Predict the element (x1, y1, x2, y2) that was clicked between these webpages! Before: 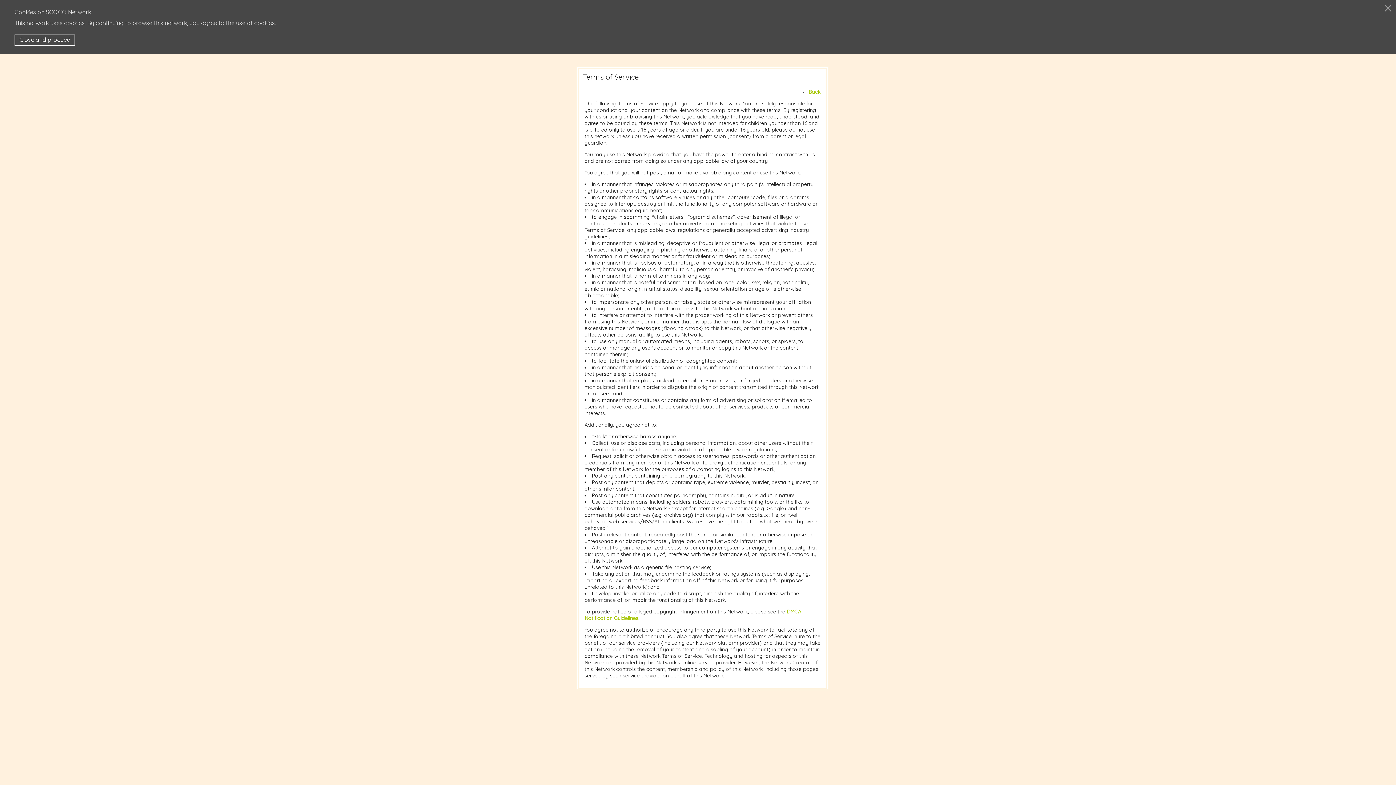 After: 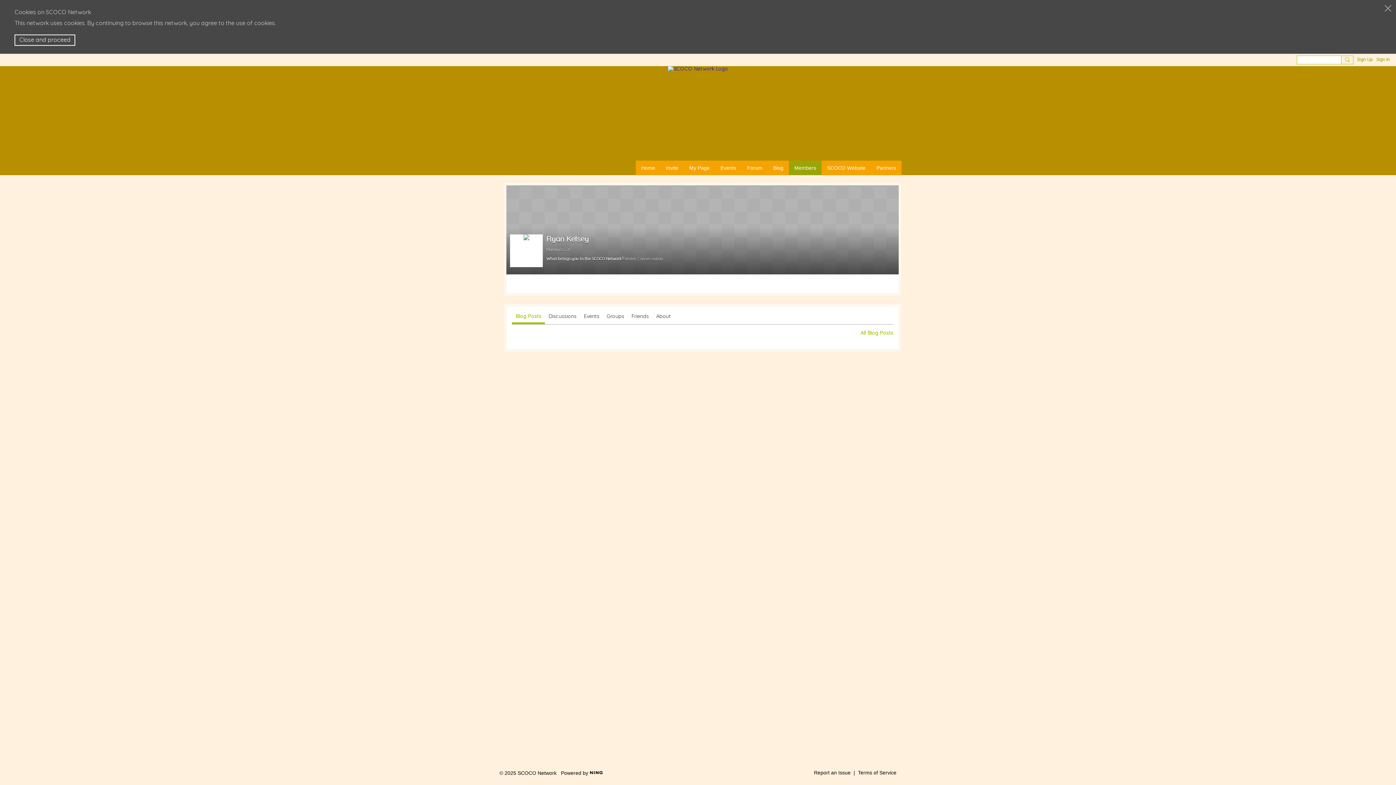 Action: label: Back bbox: (808, 88, 820, 95)